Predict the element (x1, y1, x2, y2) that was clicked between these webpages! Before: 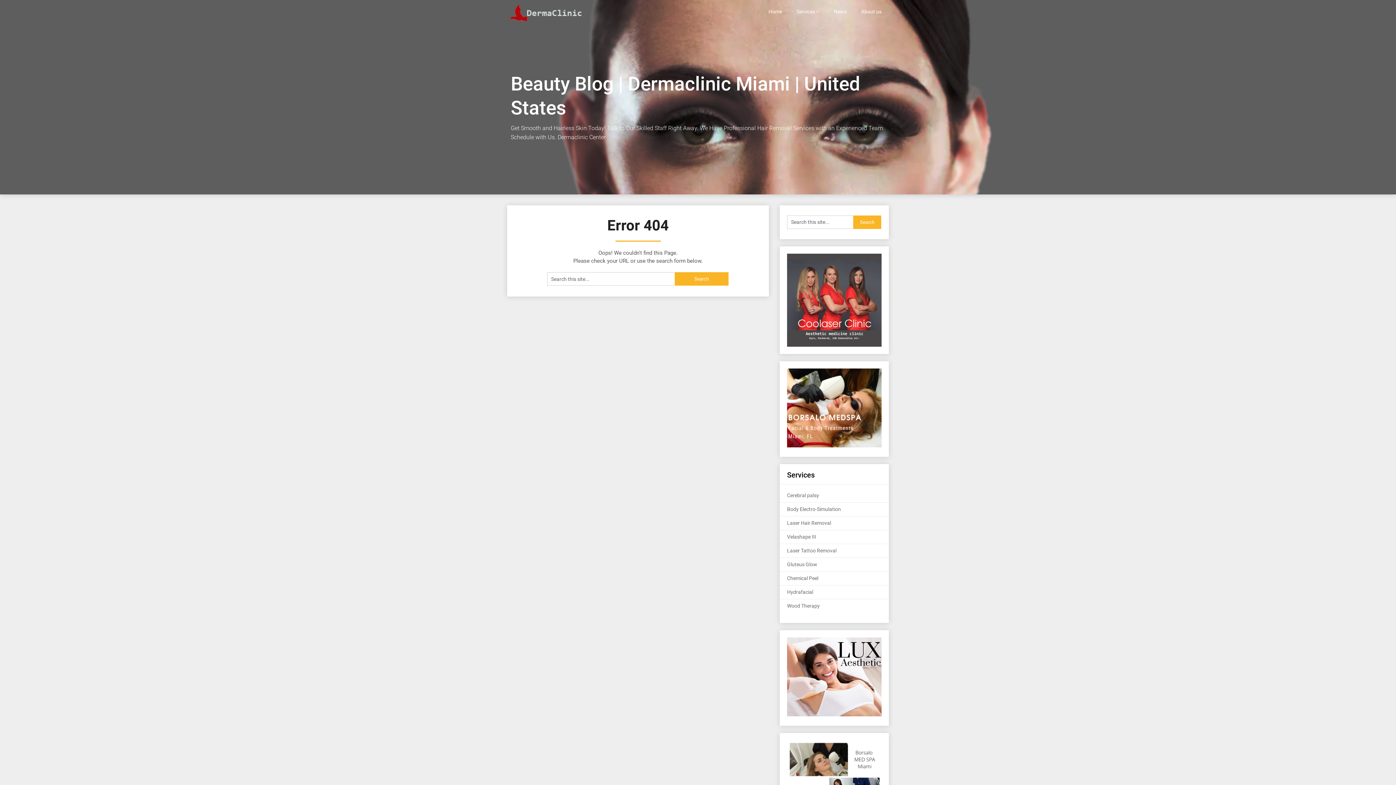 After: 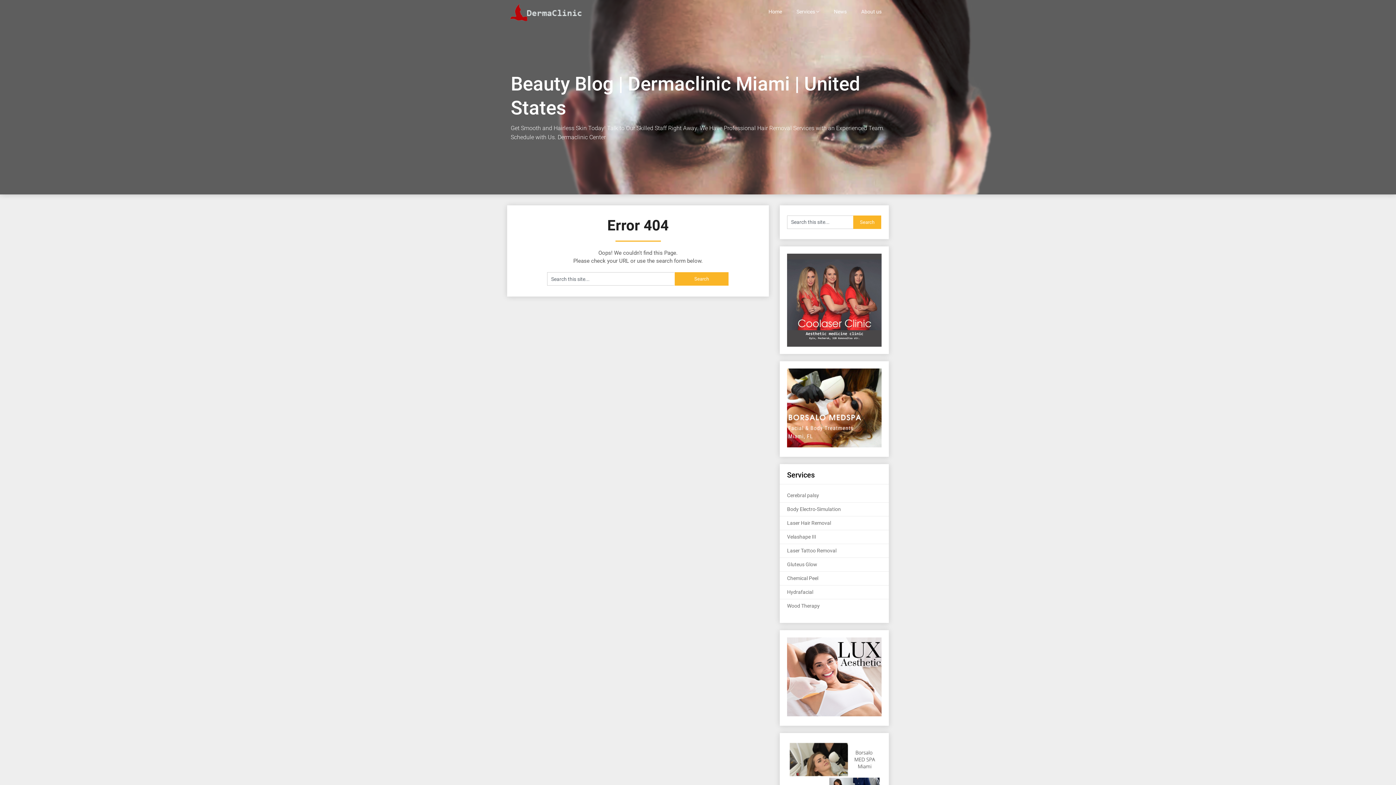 Action: bbox: (787, 711, 881, 717)